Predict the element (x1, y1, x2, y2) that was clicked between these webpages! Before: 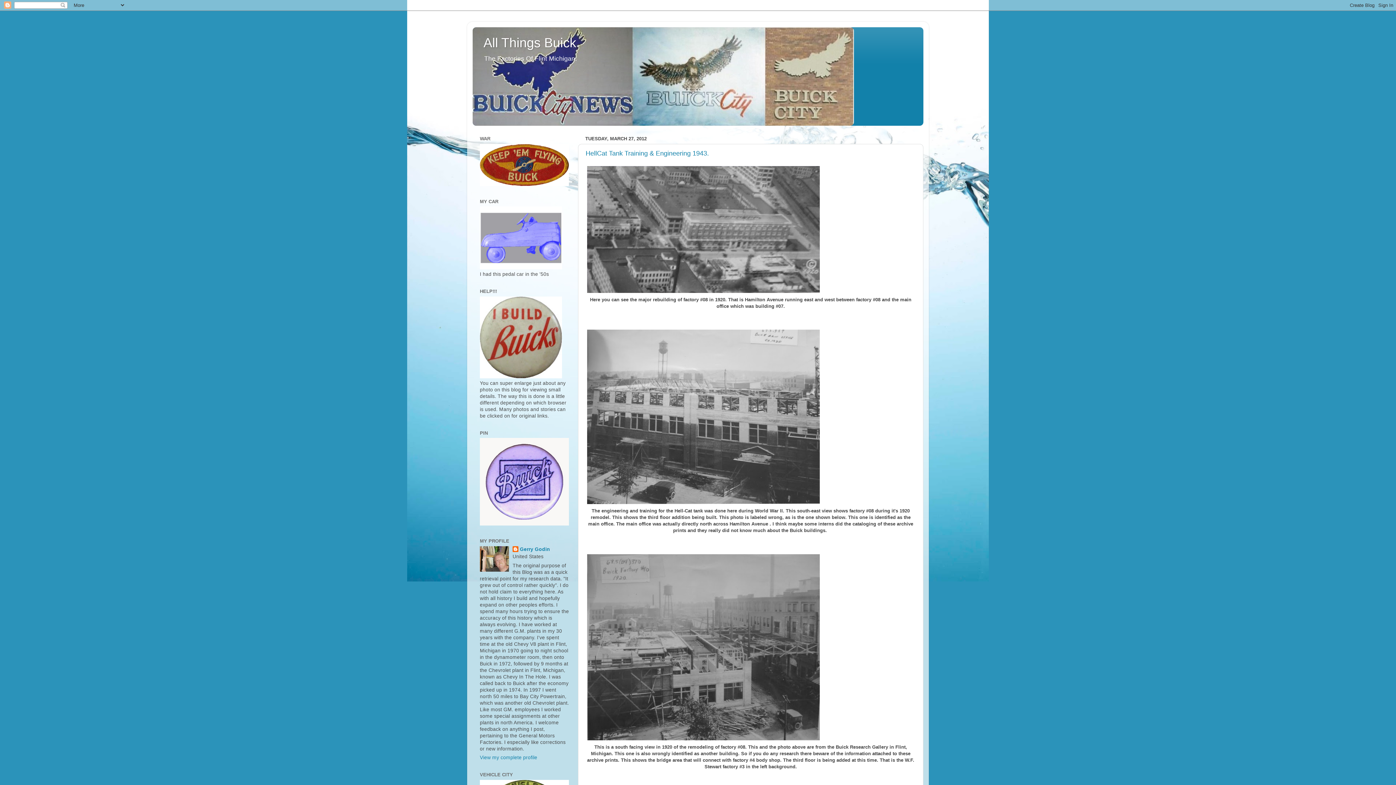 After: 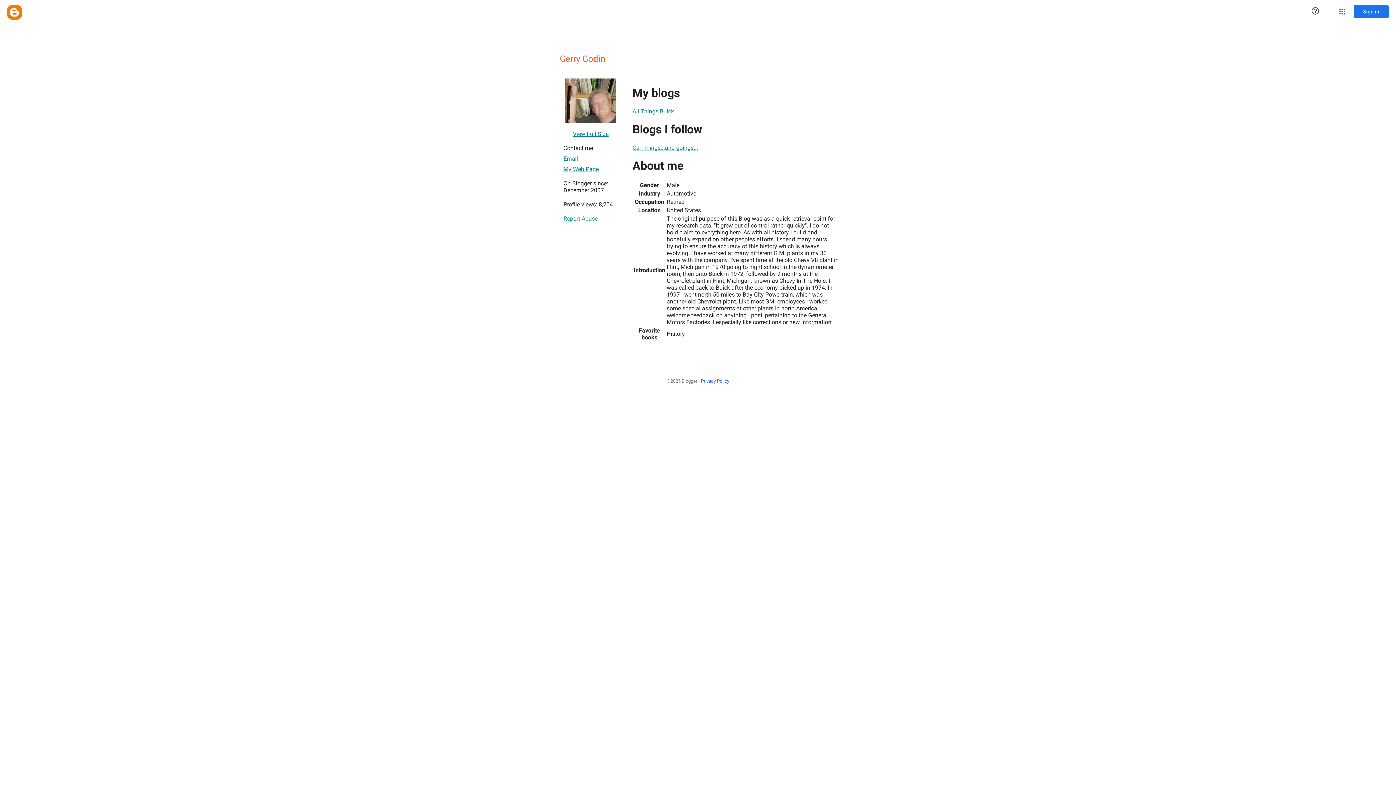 Action: bbox: (480, 755, 537, 760) label: View my complete profile